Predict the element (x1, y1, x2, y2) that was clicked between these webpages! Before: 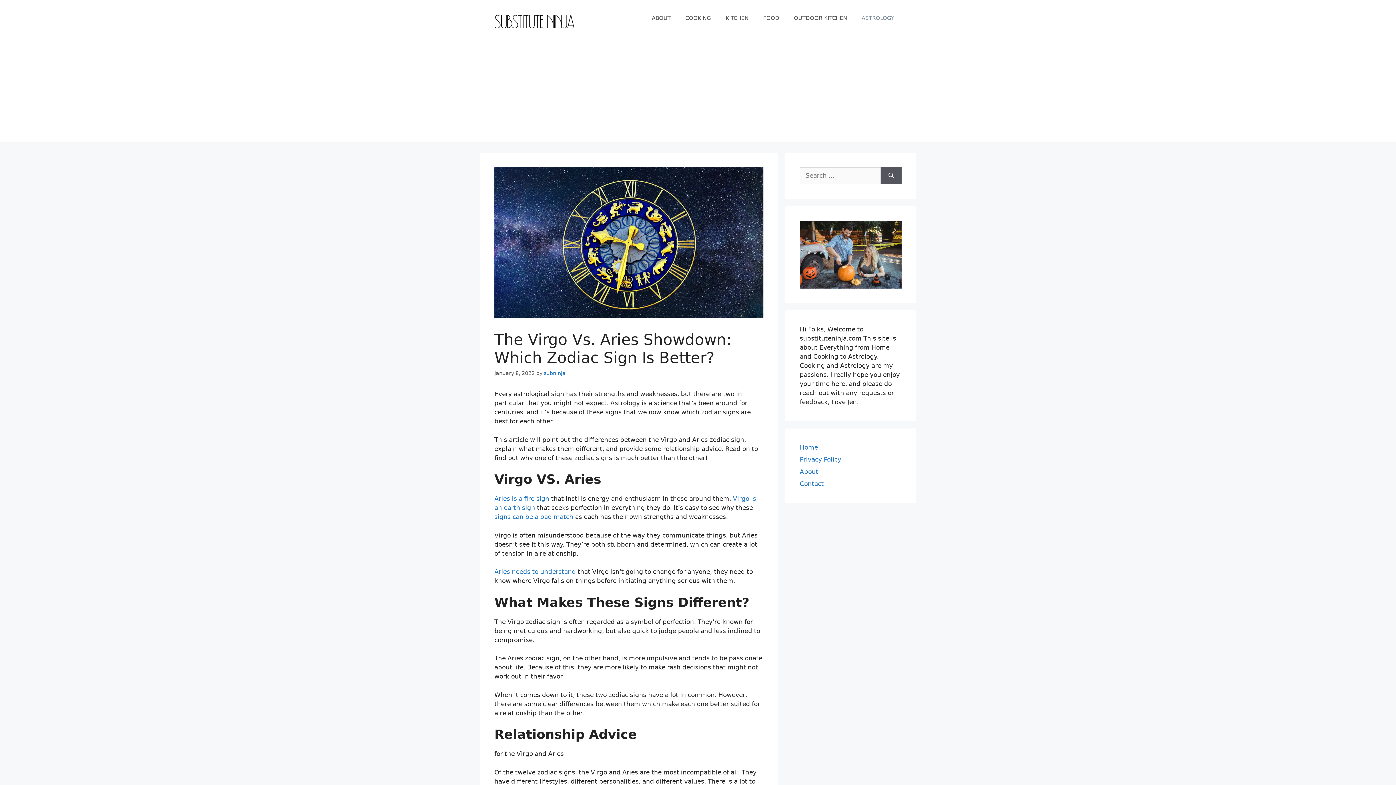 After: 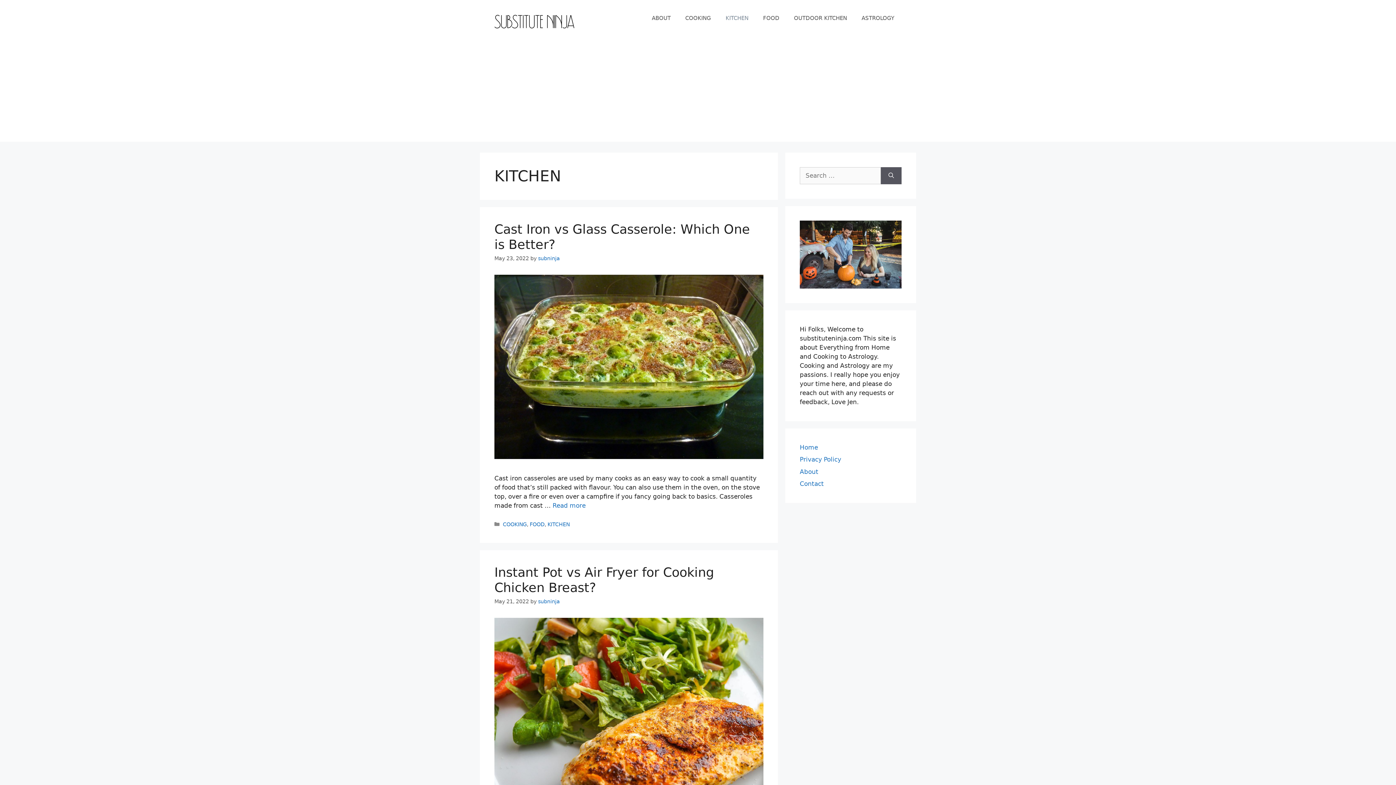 Action: bbox: (718, 7, 756, 29) label: KITCHEN